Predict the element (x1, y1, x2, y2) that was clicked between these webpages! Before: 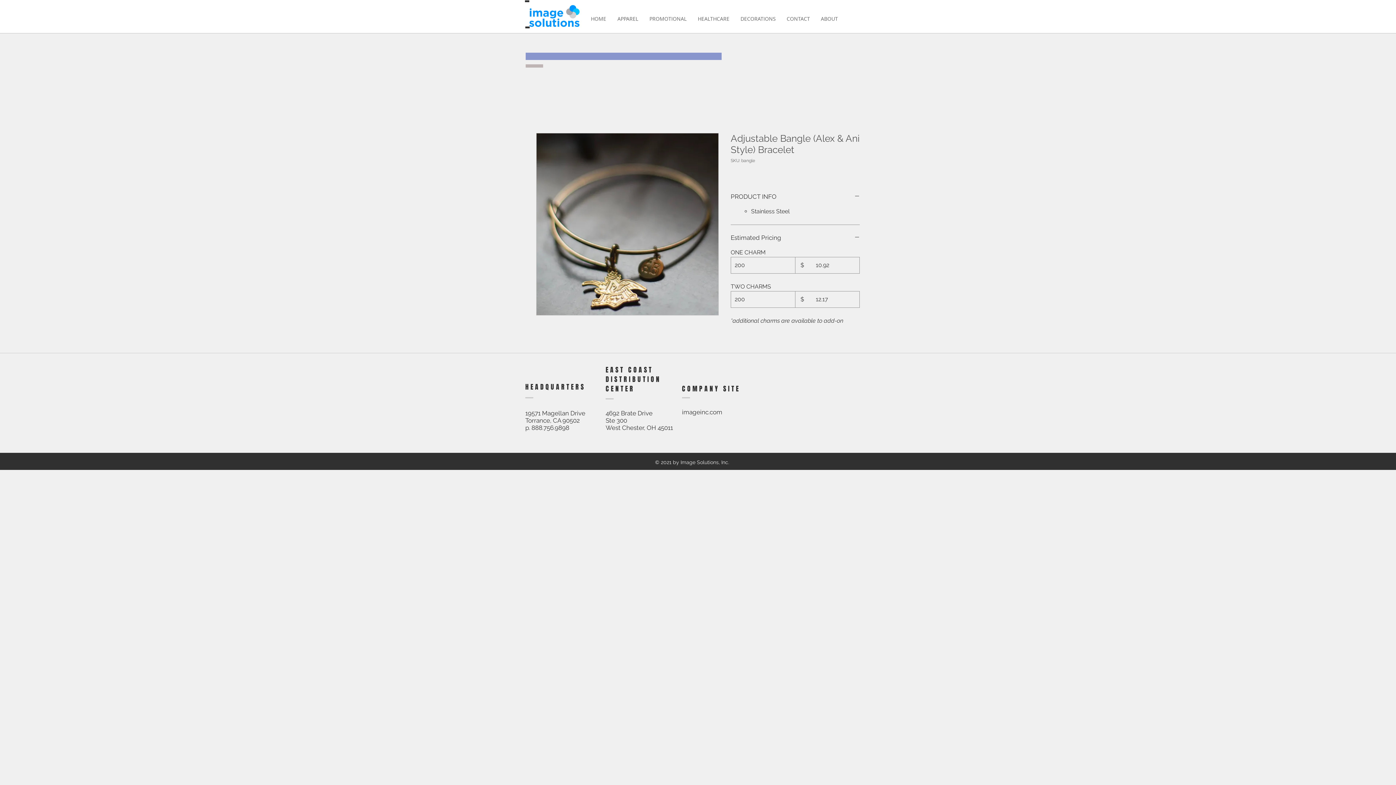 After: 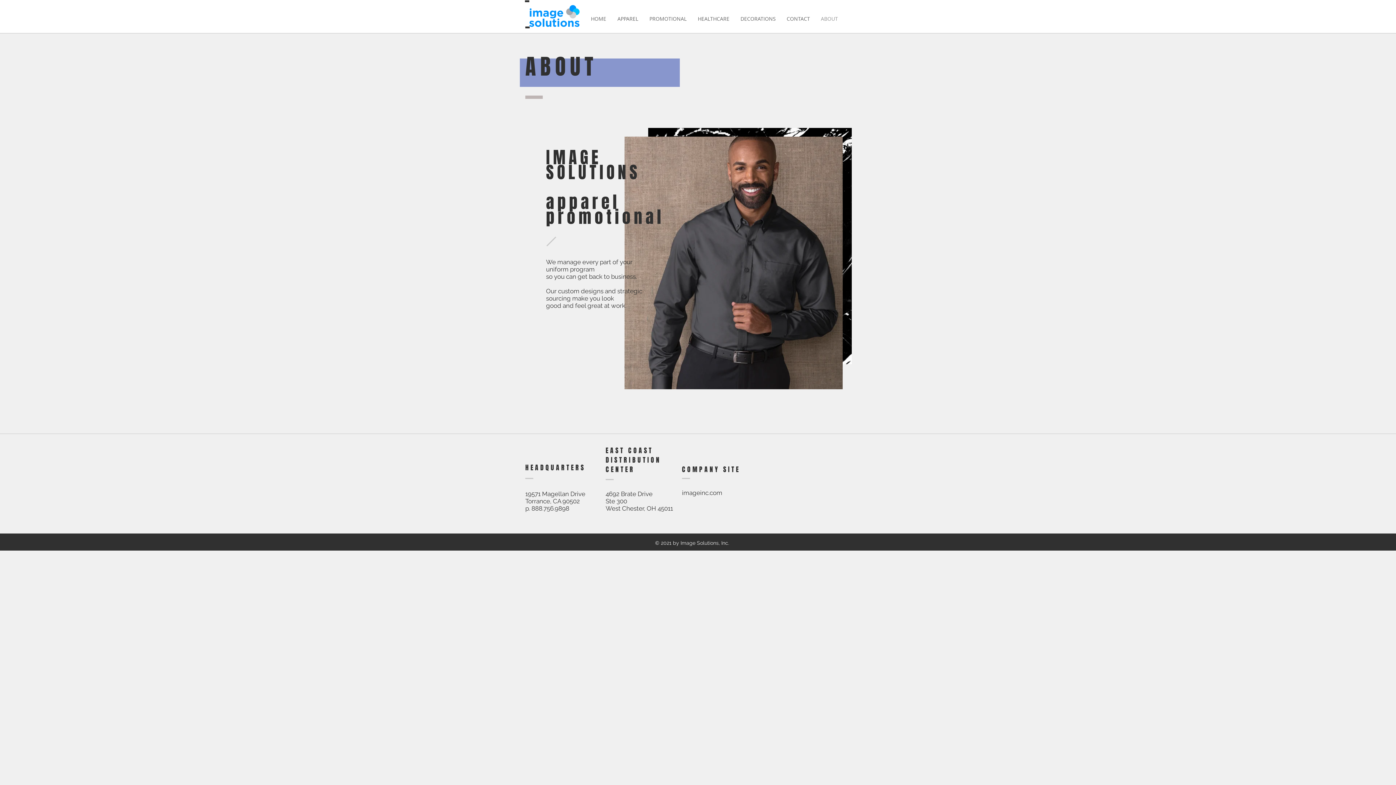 Action: bbox: (815, 12, 843, 25) label: ABOUT